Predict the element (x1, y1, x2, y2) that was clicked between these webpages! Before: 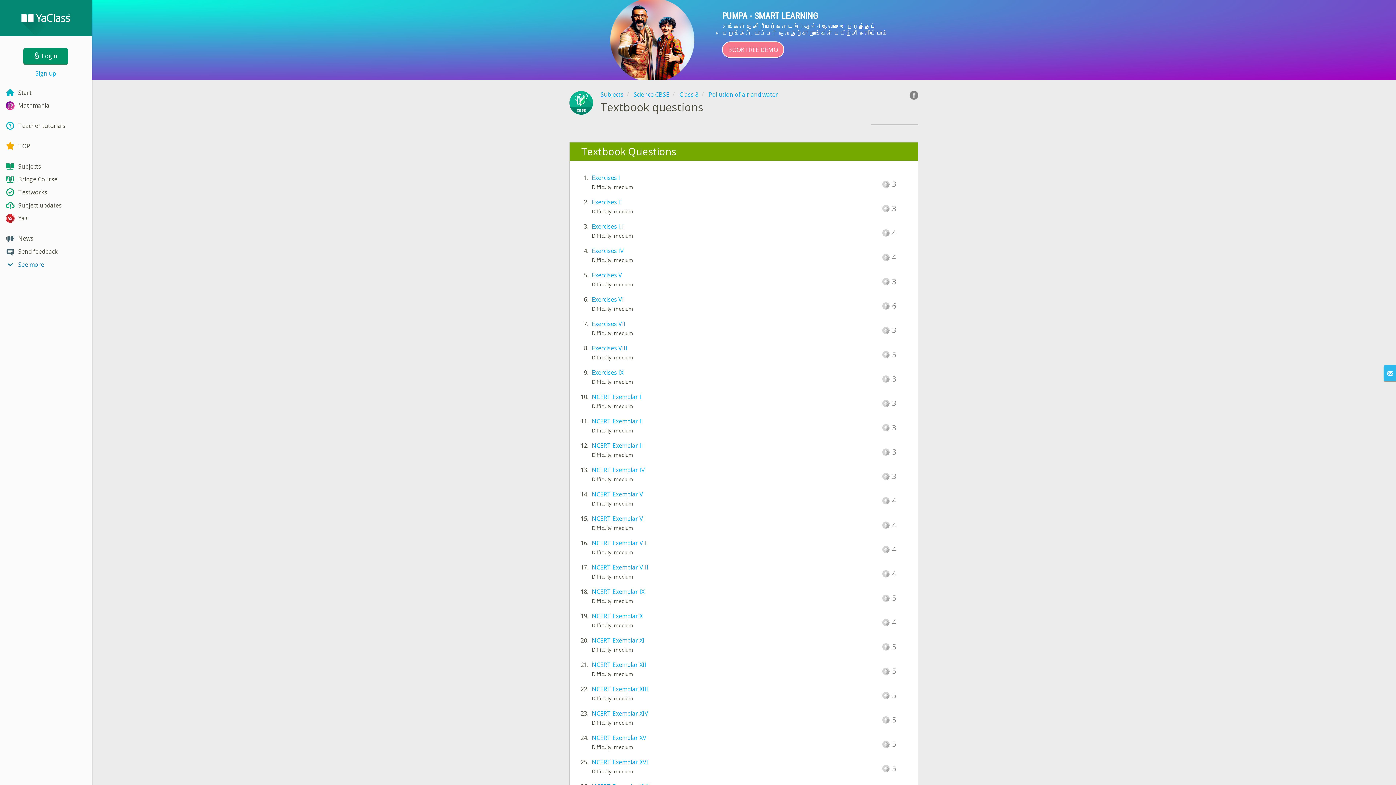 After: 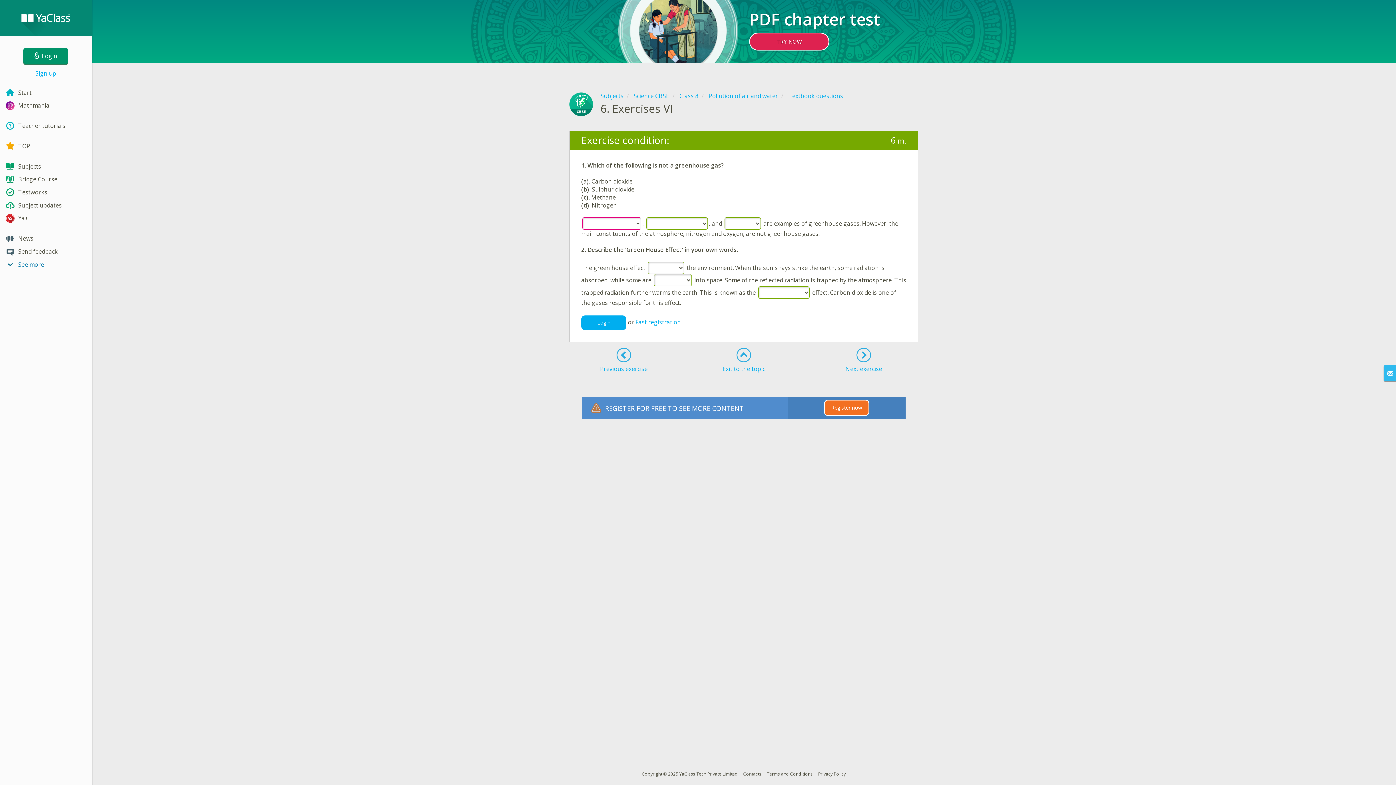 Action: bbox: (592, 295, 624, 303) label: Exercises VI